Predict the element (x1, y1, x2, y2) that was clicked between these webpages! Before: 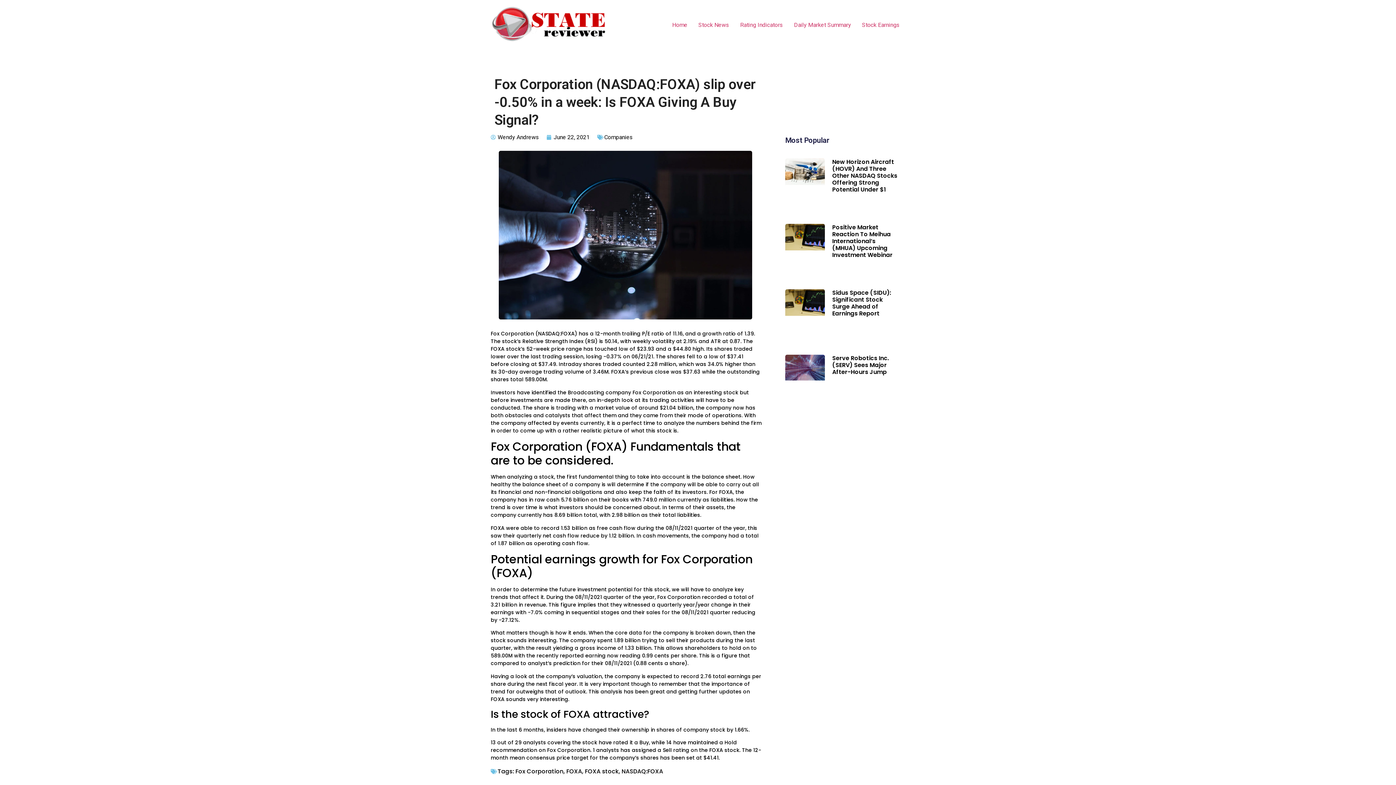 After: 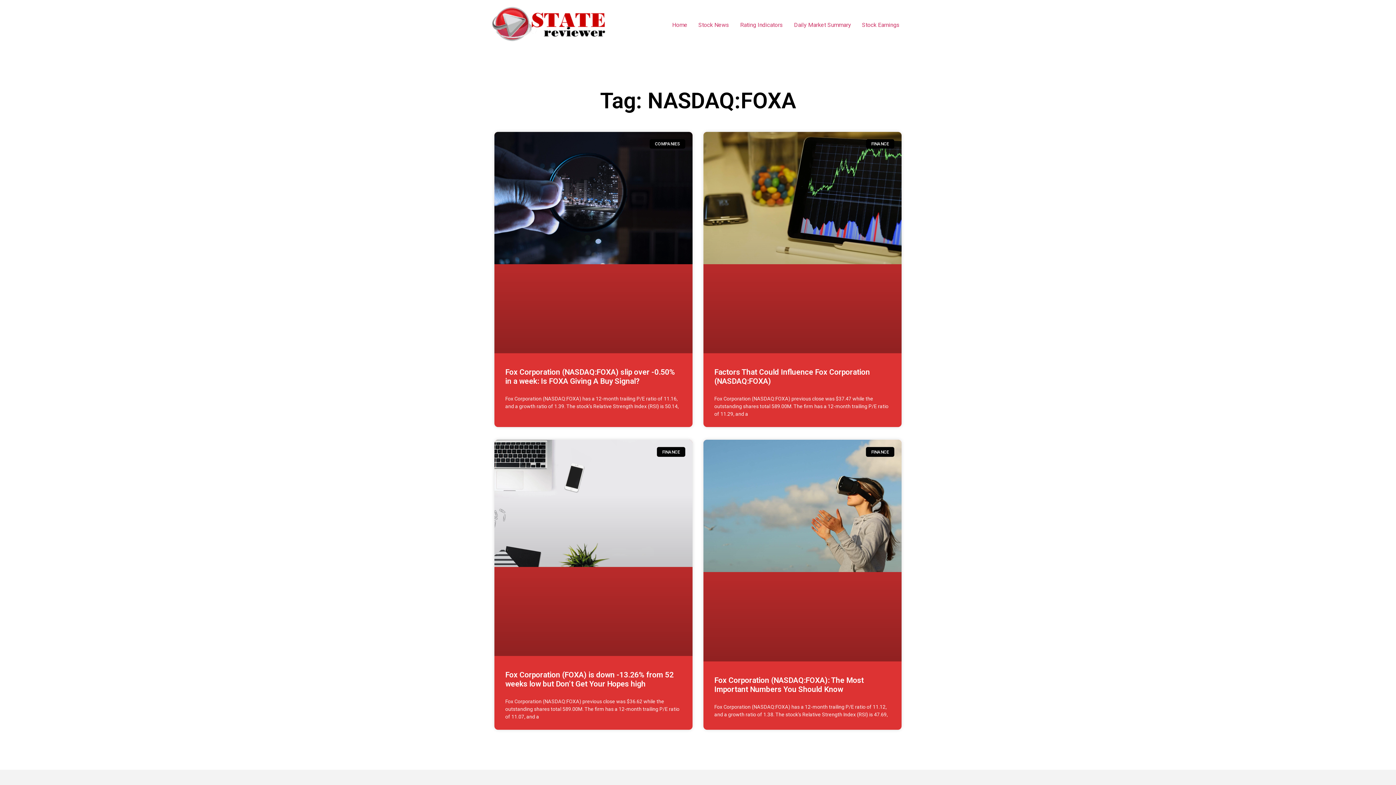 Action: bbox: (621, 767, 663, 775) label: NASDAQ:FOXA